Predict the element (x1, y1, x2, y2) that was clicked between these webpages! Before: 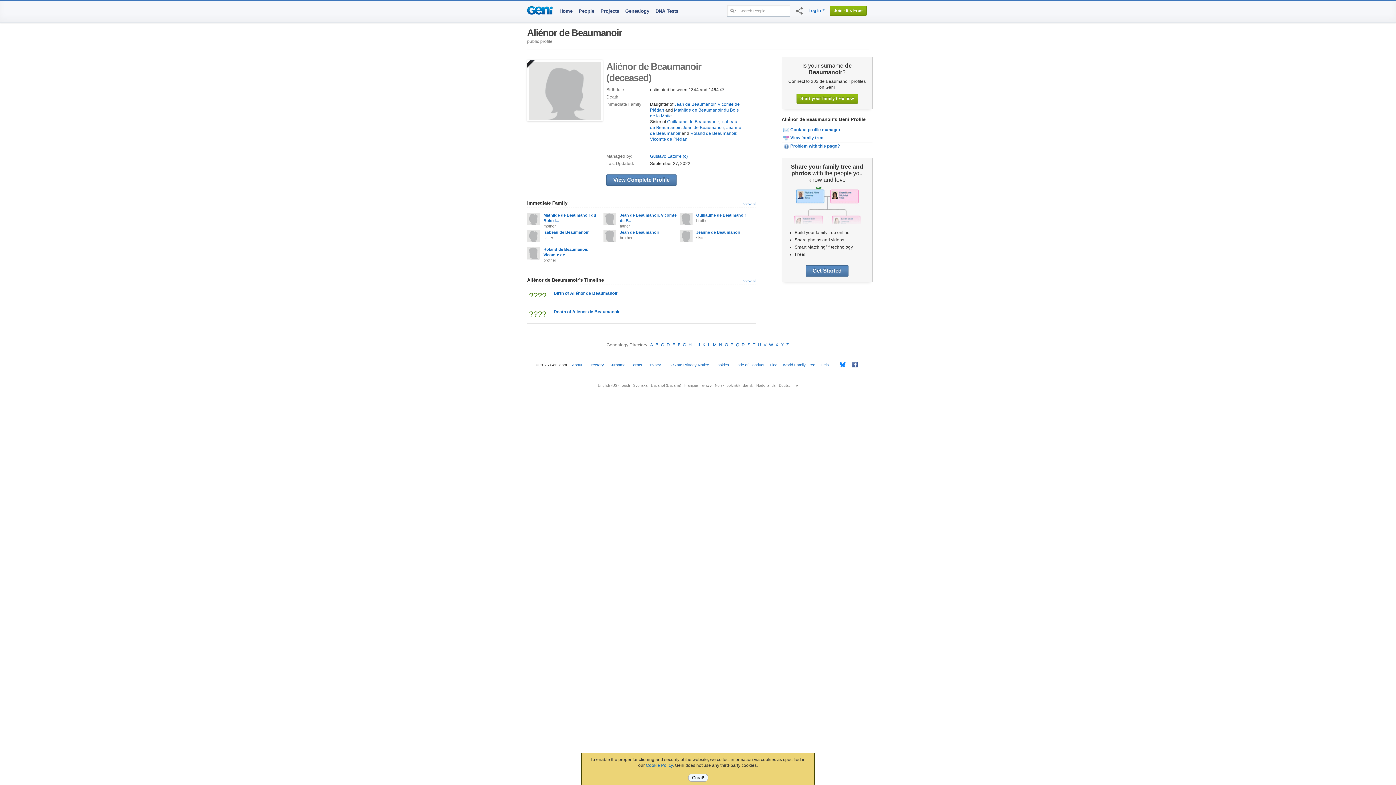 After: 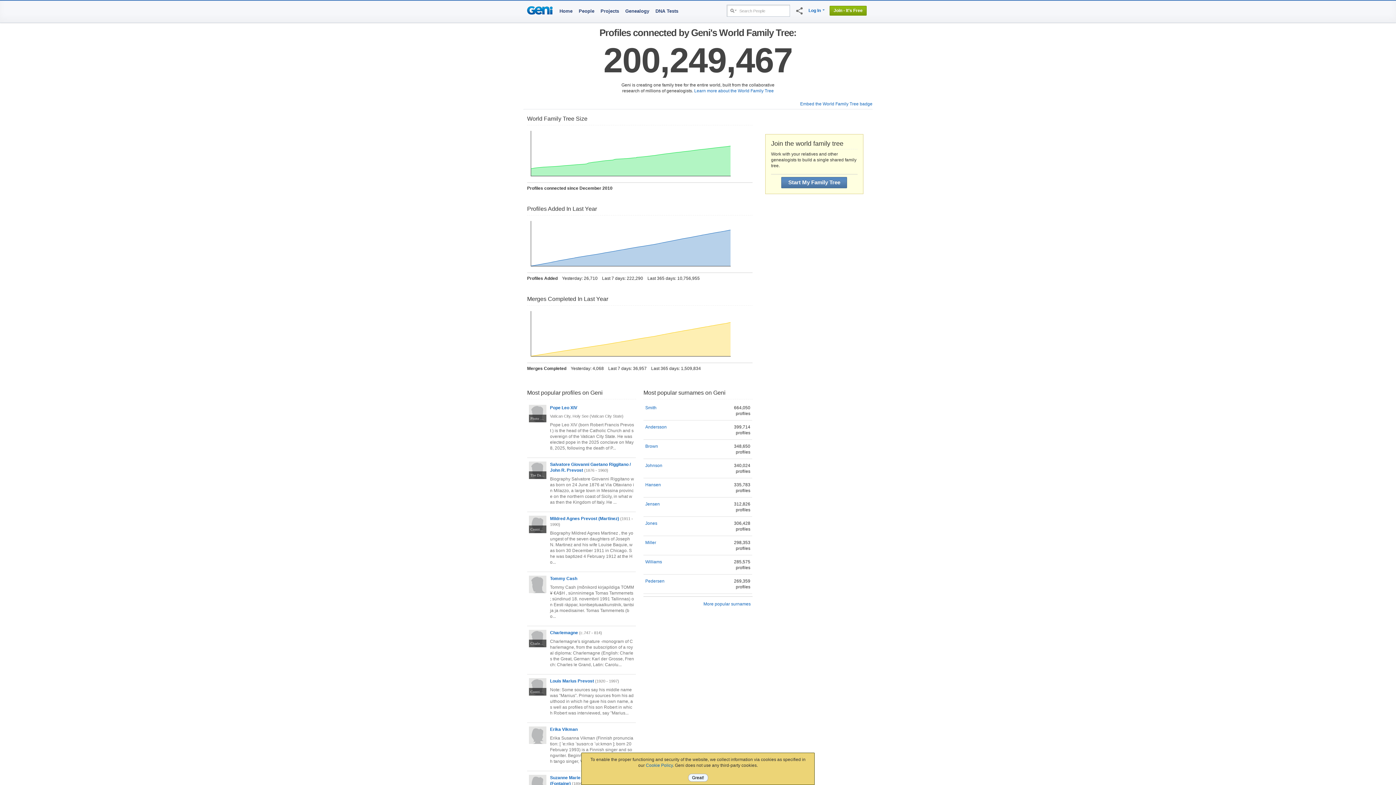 Action: label: World Family Tree bbox: (783, 362, 815, 367)